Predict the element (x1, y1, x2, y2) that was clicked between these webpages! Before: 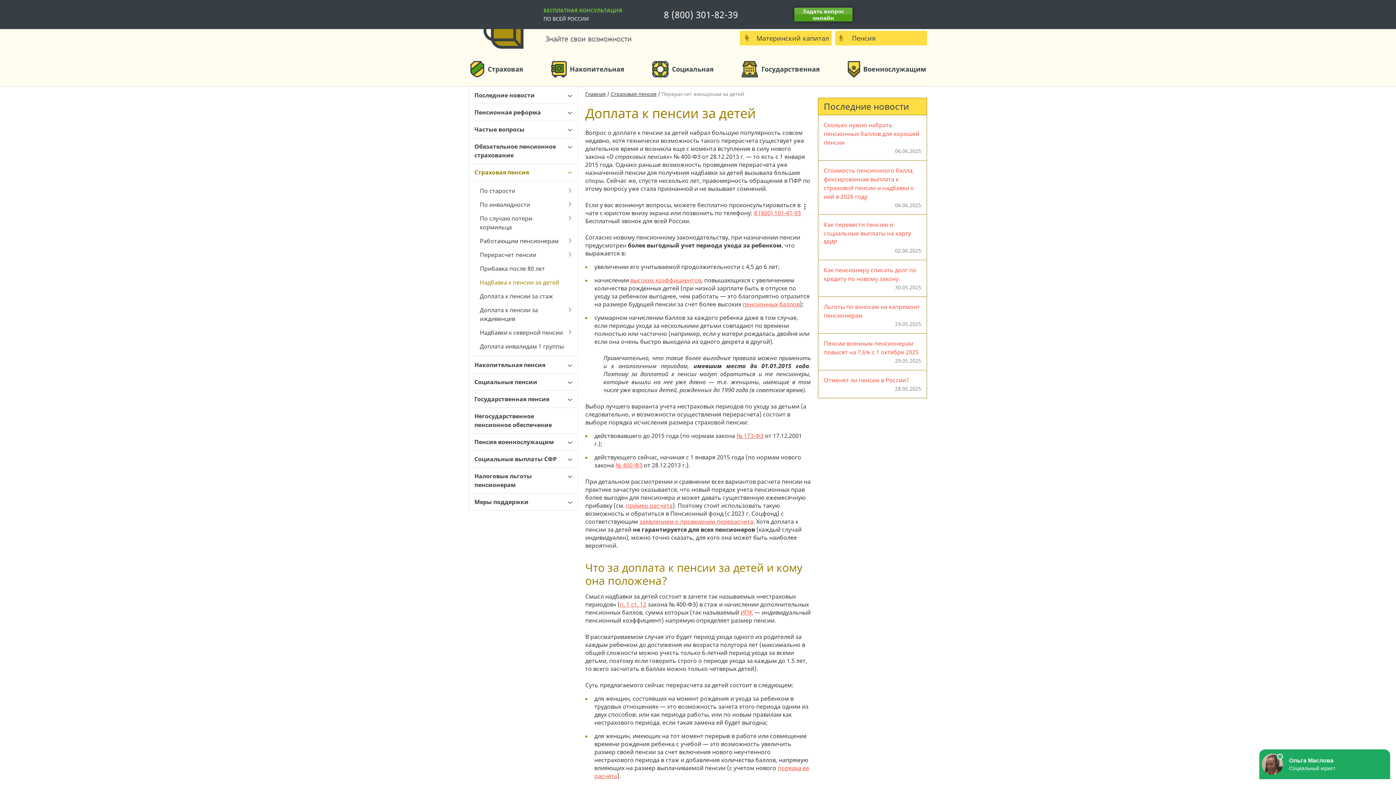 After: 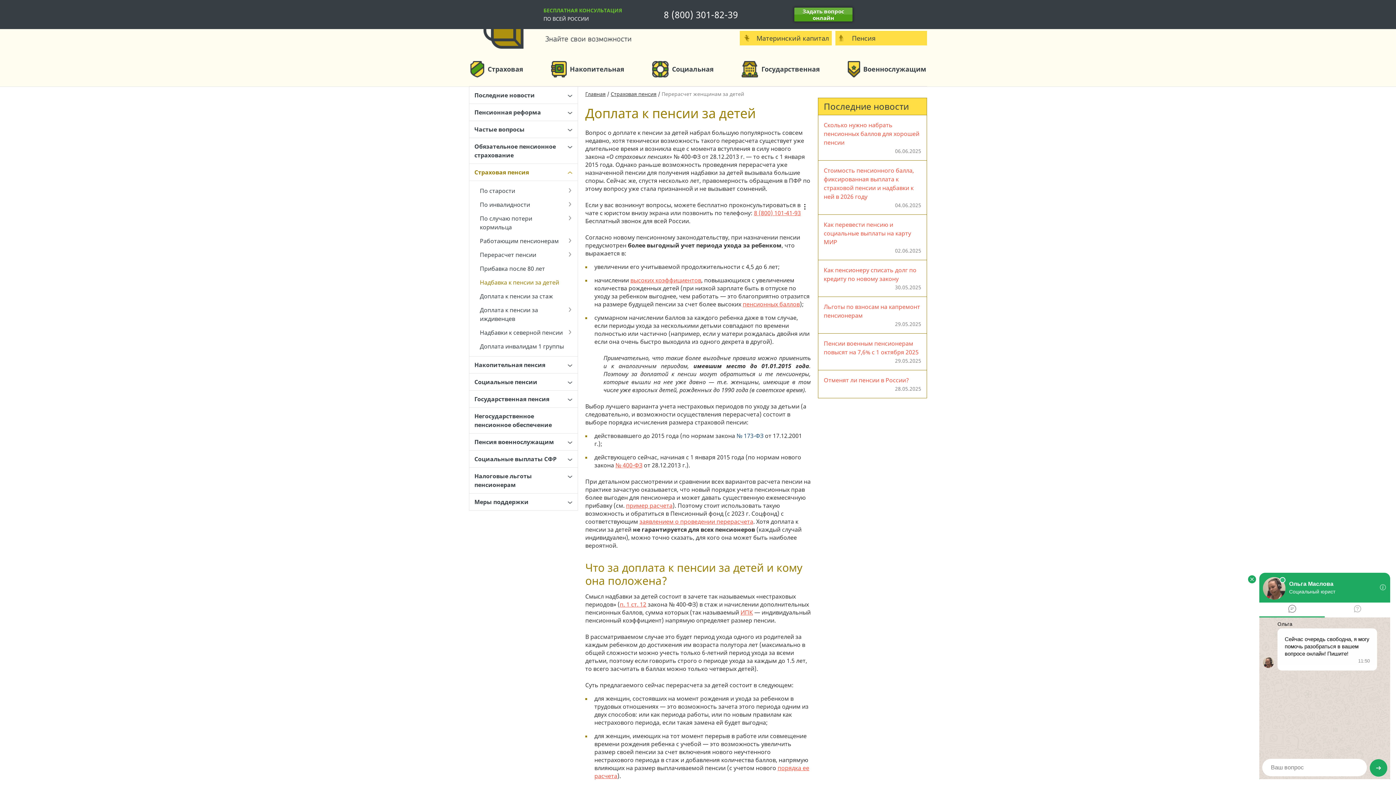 Action: label: № 173-ФЗ bbox: (736, 432, 763, 440)